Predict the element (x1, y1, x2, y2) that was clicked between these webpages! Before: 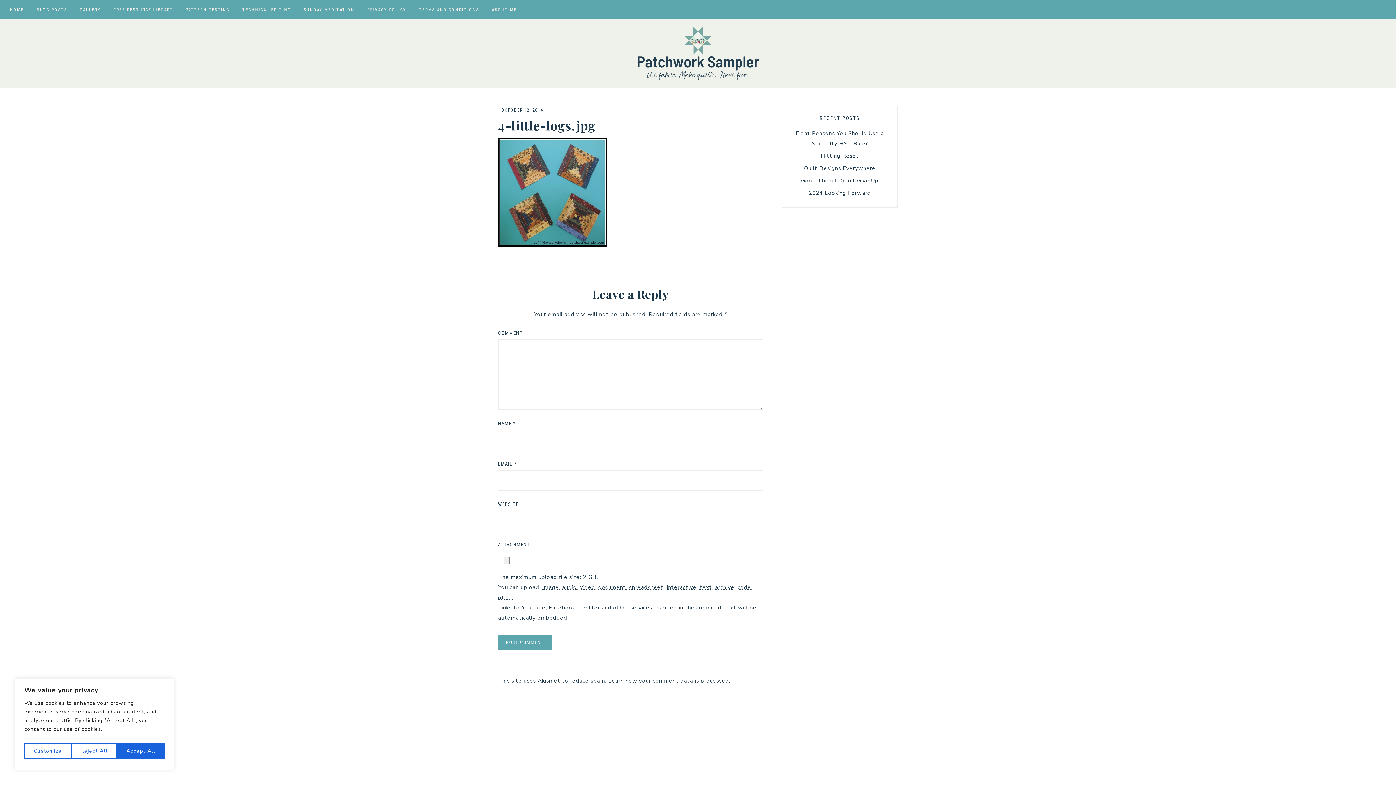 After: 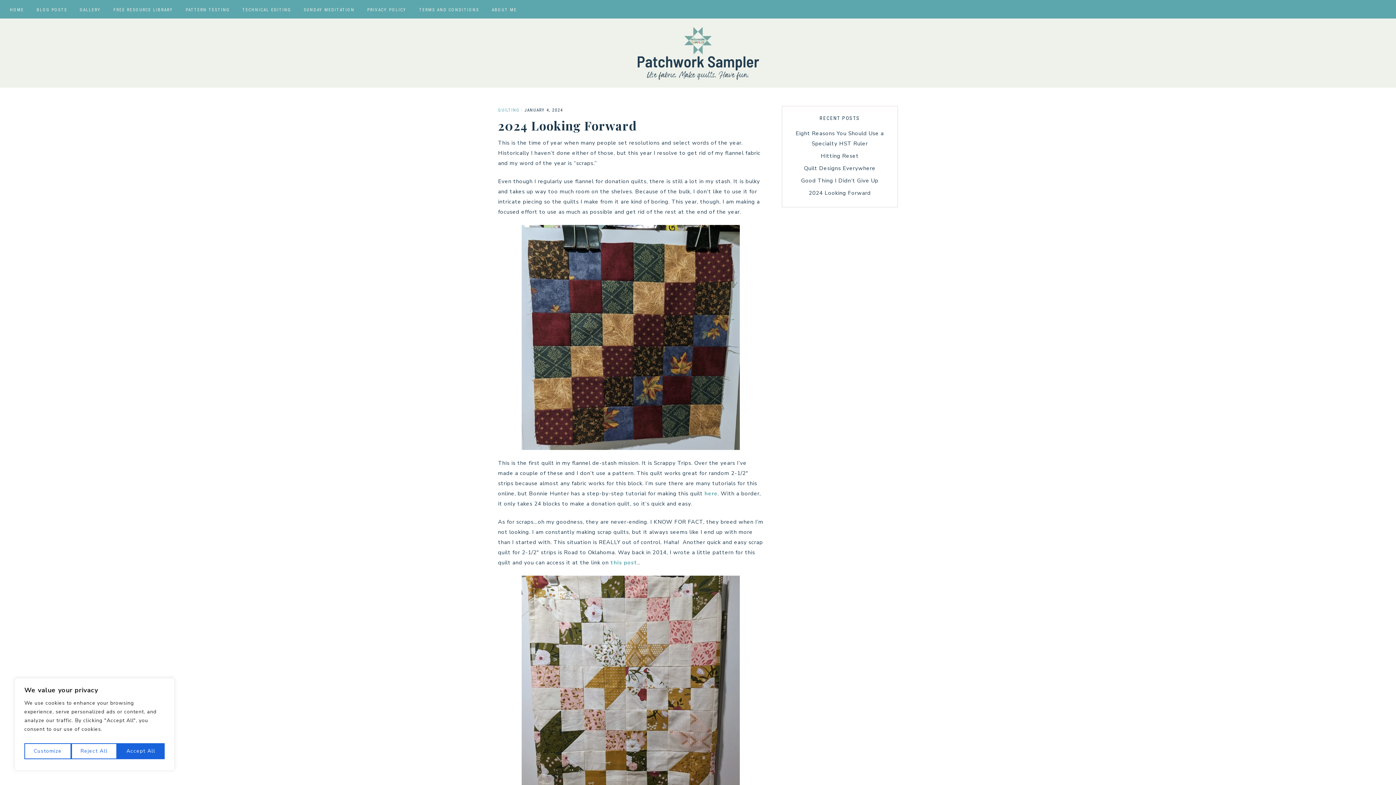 Action: bbox: (808, 189, 871, 196) label: 2024 Looking Forward